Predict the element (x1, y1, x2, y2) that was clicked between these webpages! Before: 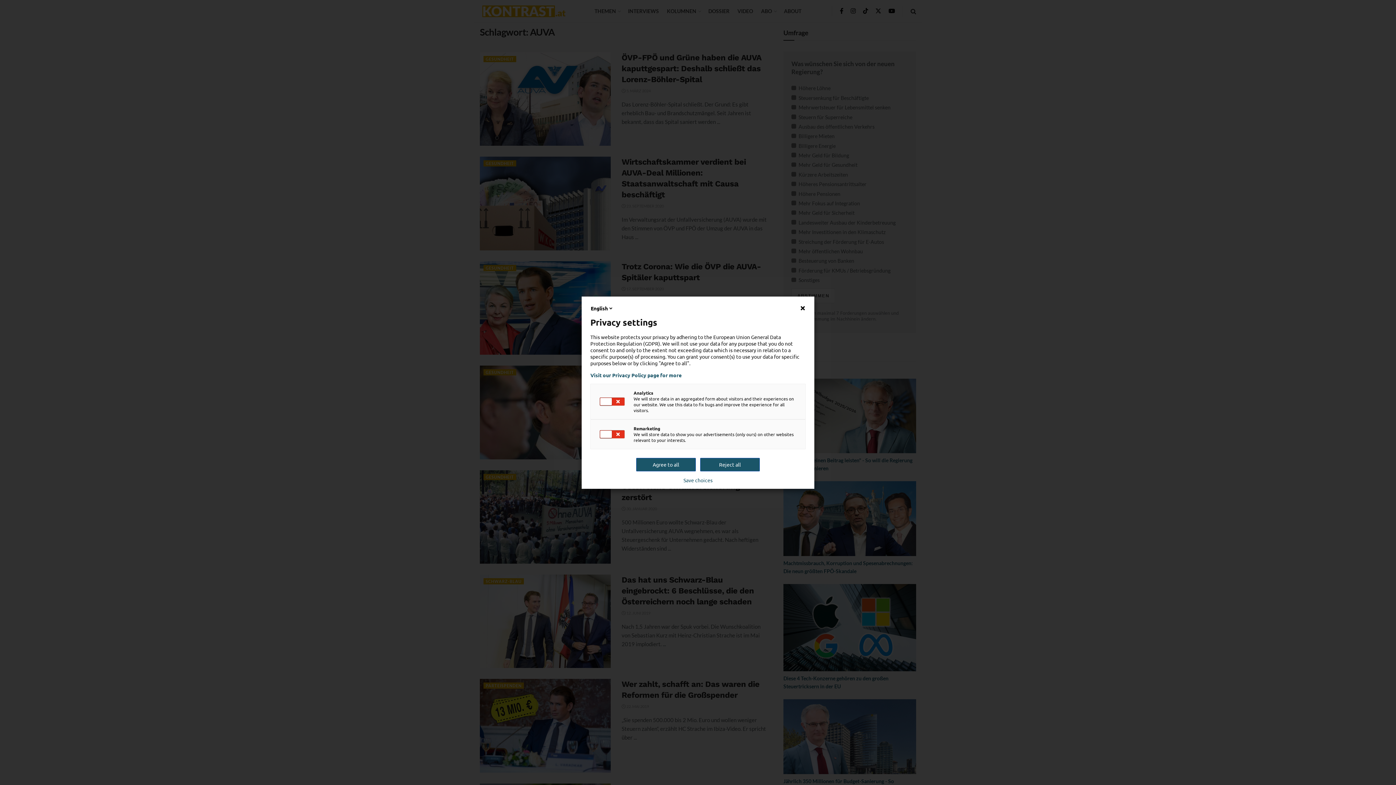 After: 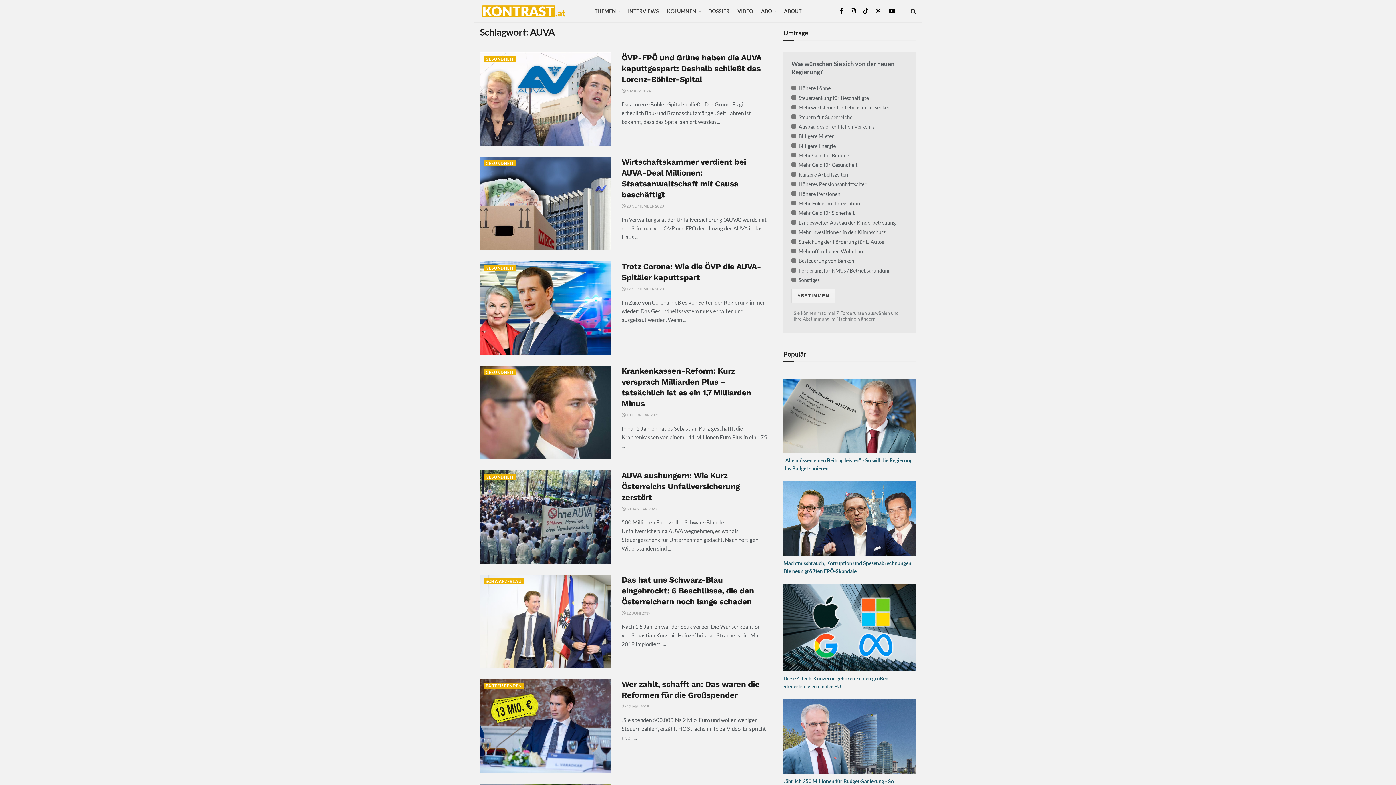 Action: bbox: (683, 477, 712, 483) label: Save choices